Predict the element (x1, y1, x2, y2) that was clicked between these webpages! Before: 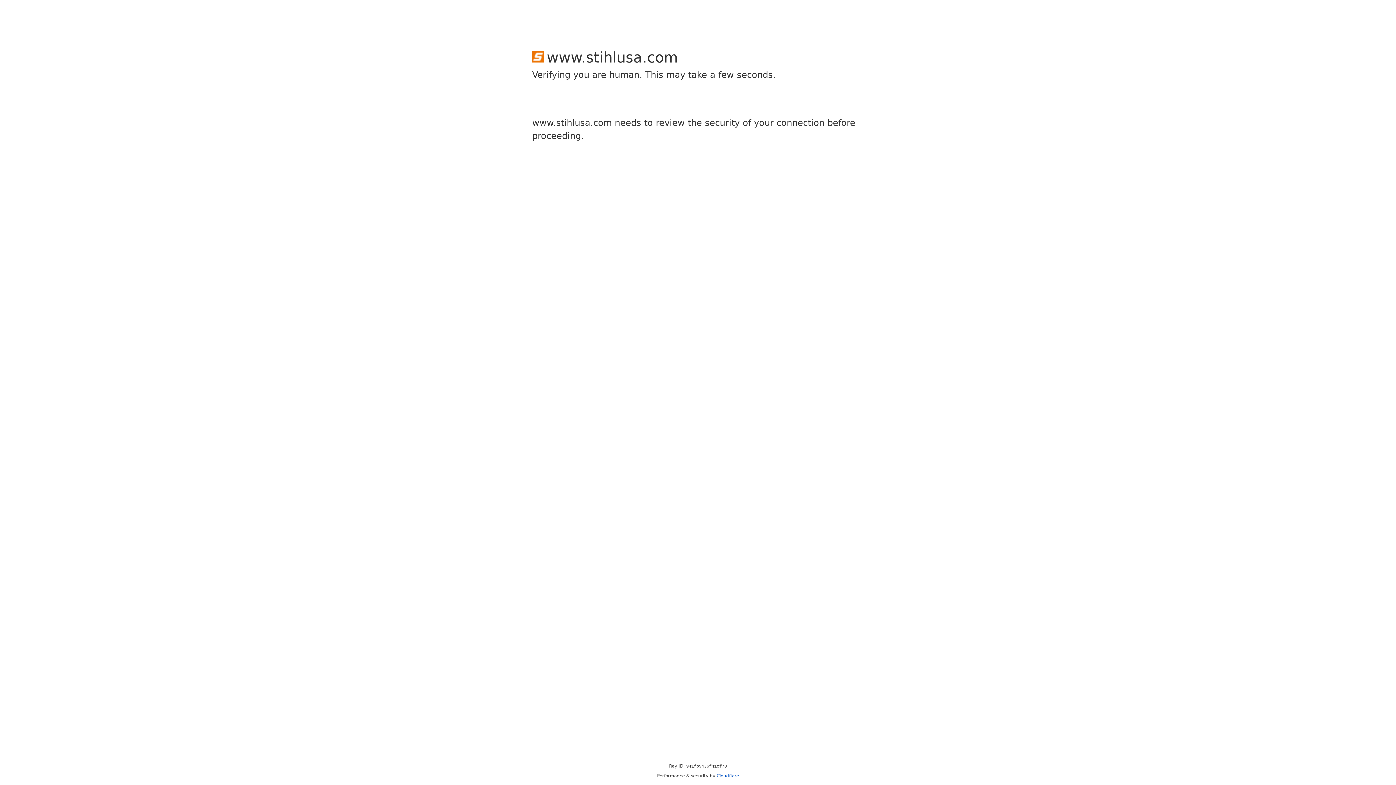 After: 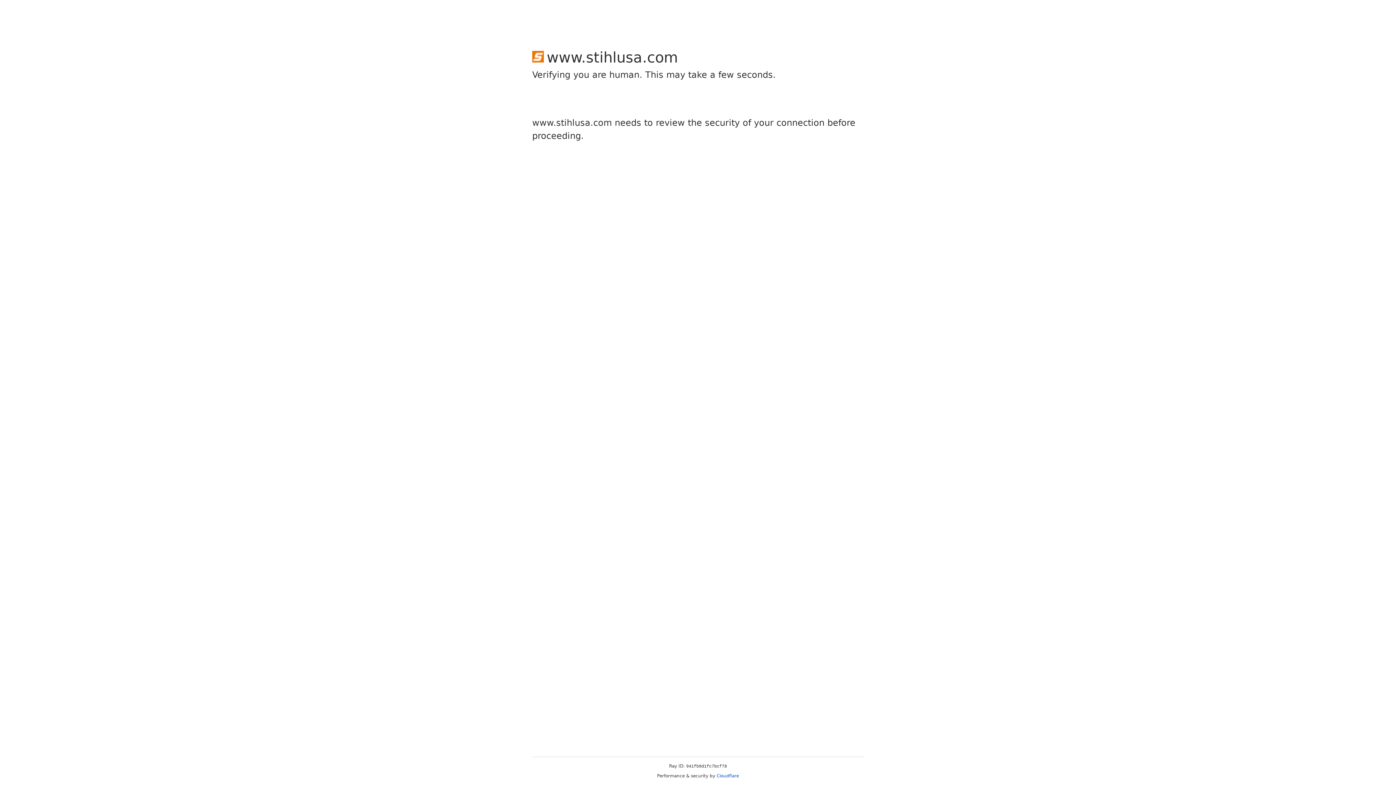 Action: label: Cloudflare bbox: (716, 773, 739, 778)